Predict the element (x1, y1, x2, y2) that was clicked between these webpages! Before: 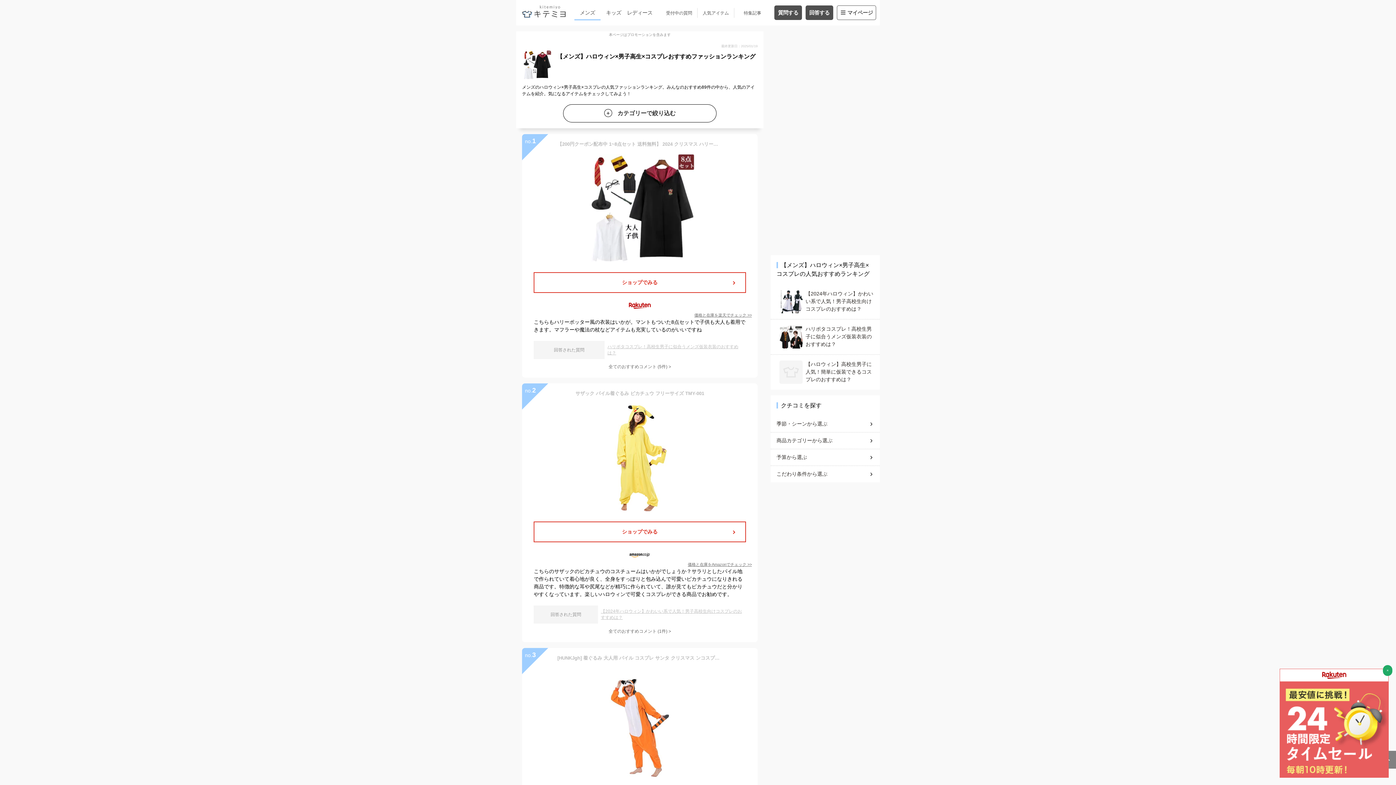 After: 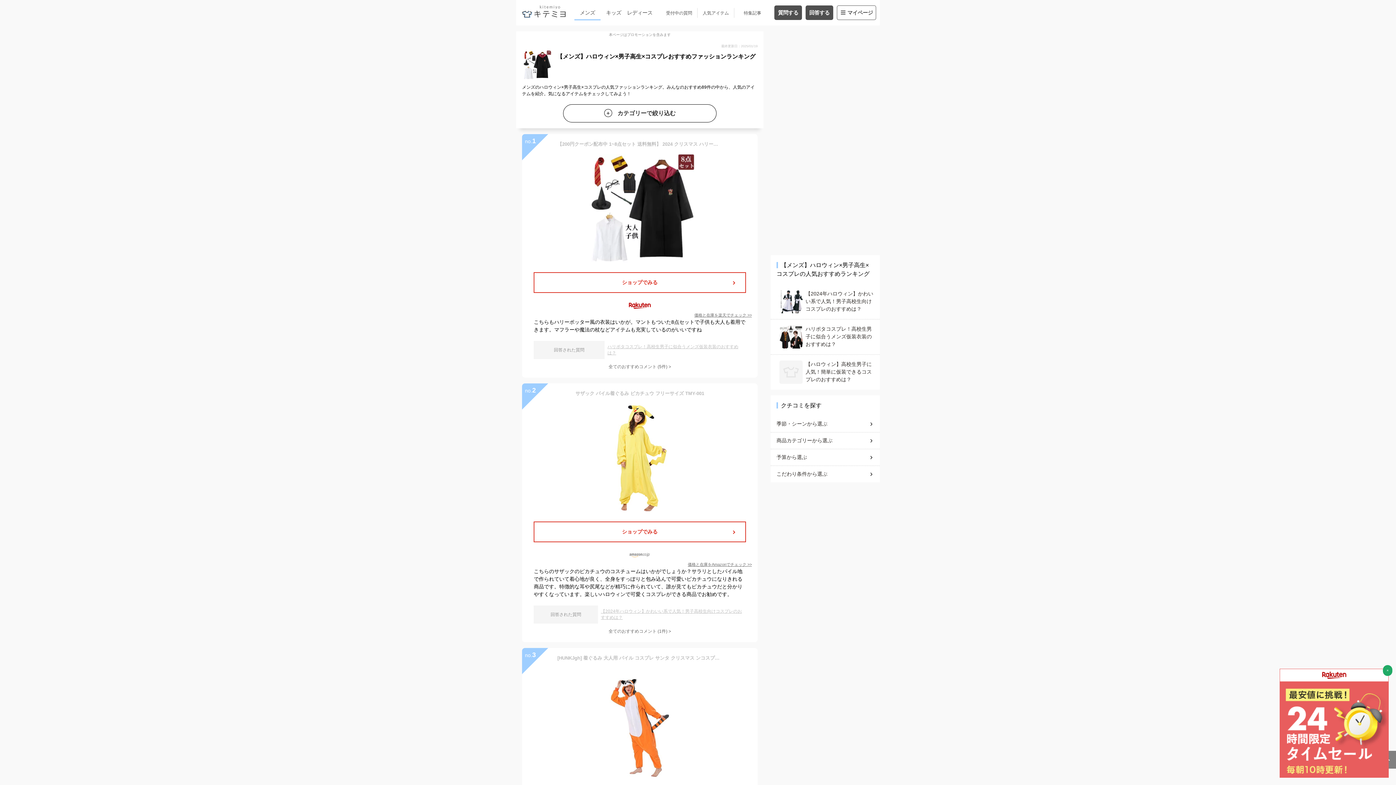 Action: bbox: (623, 549, 656, 560)